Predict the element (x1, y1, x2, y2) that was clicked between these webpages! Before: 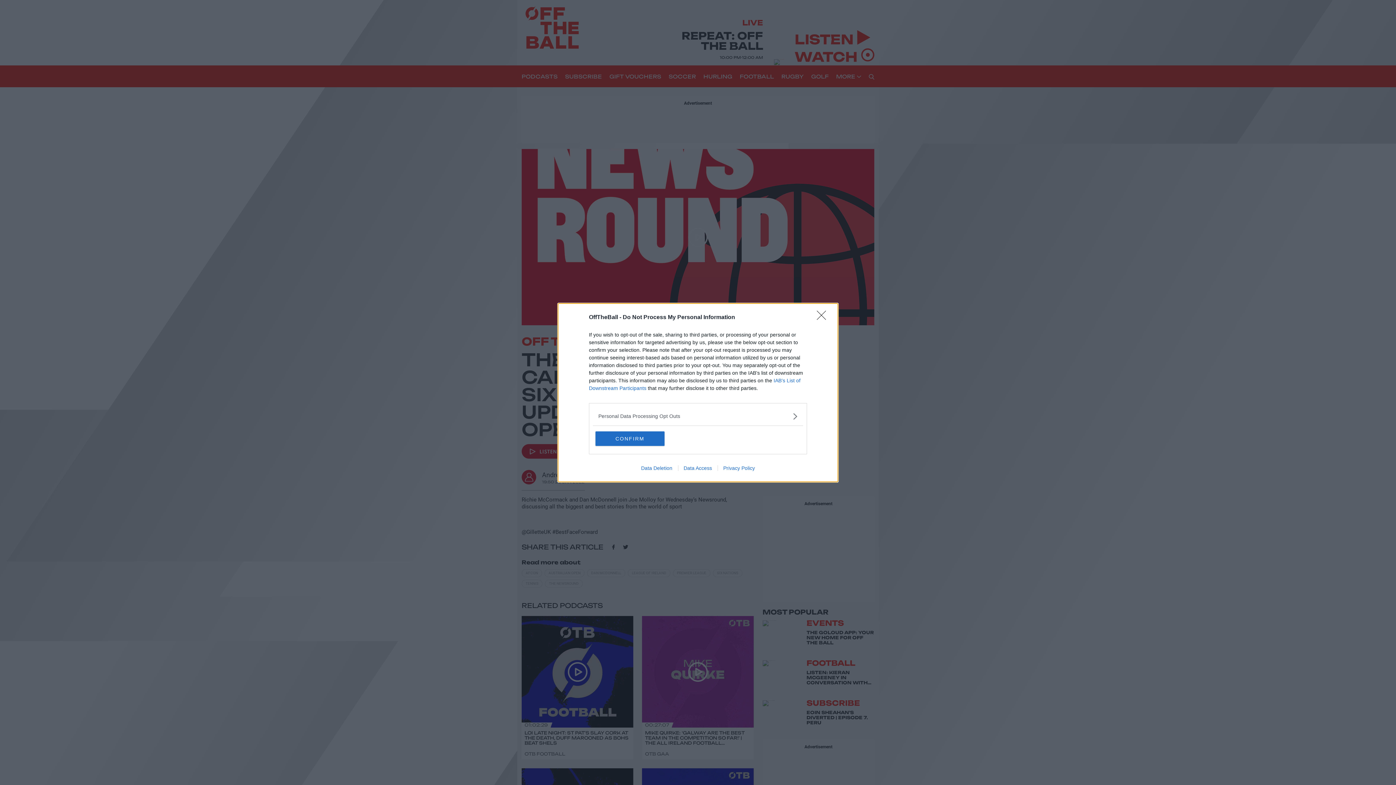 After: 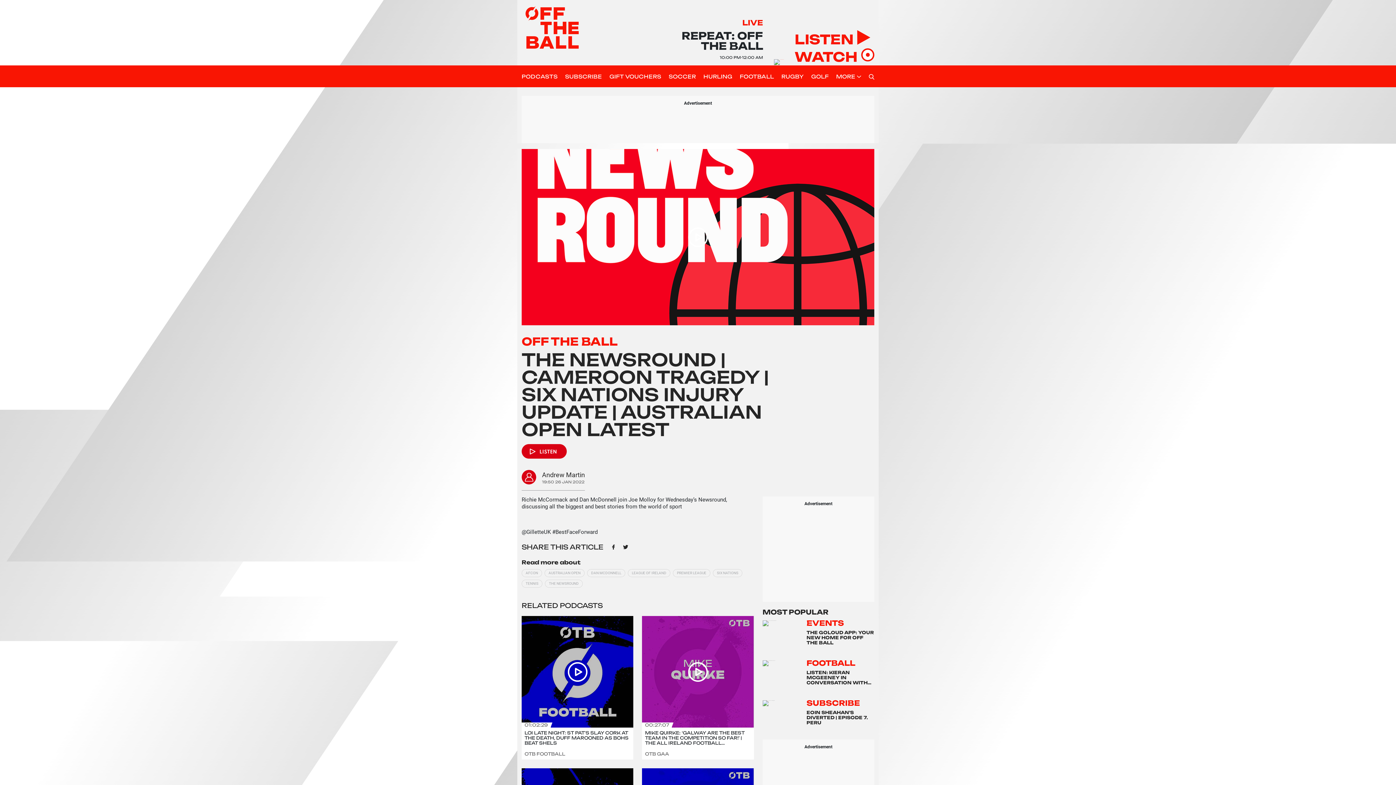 Action: bbox: (595, 431, 664, 446) label: CONFIRM